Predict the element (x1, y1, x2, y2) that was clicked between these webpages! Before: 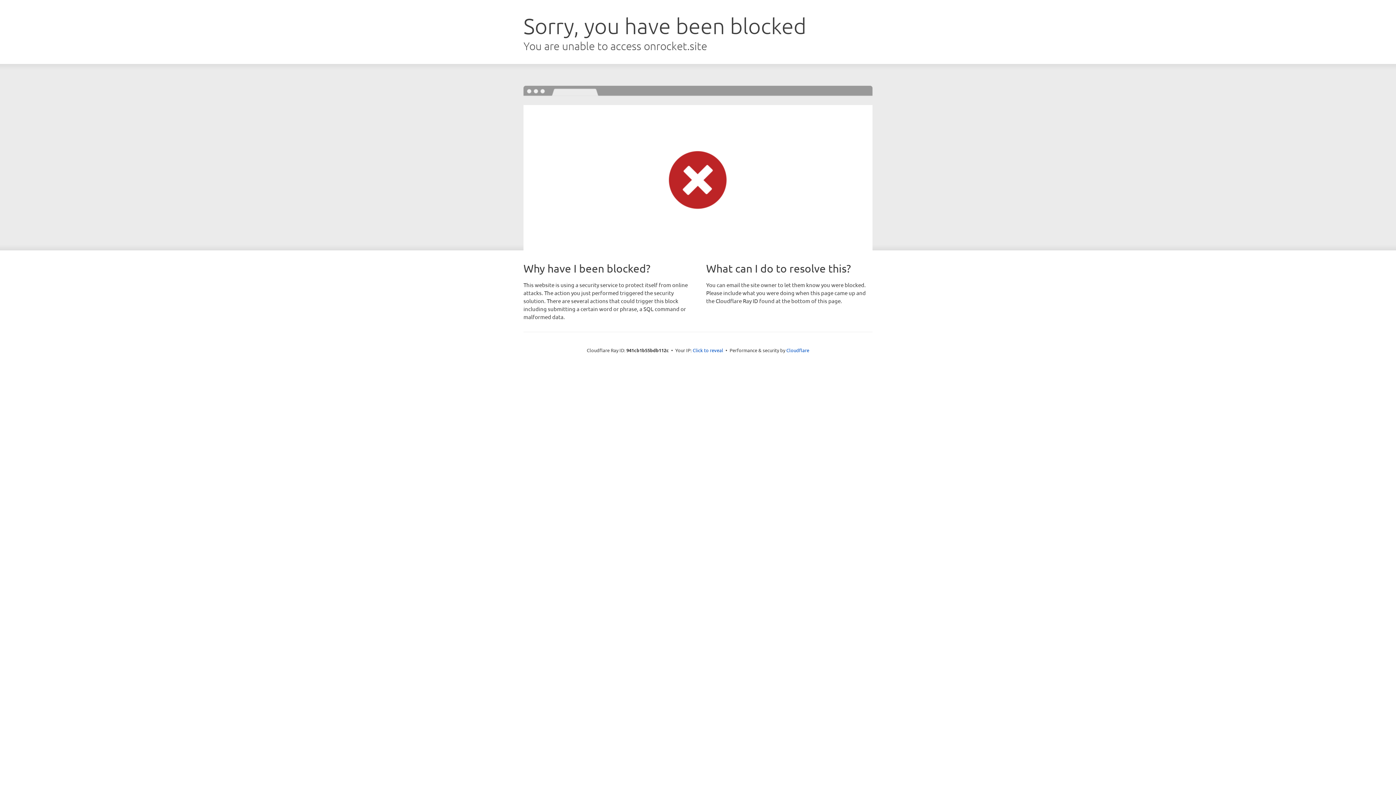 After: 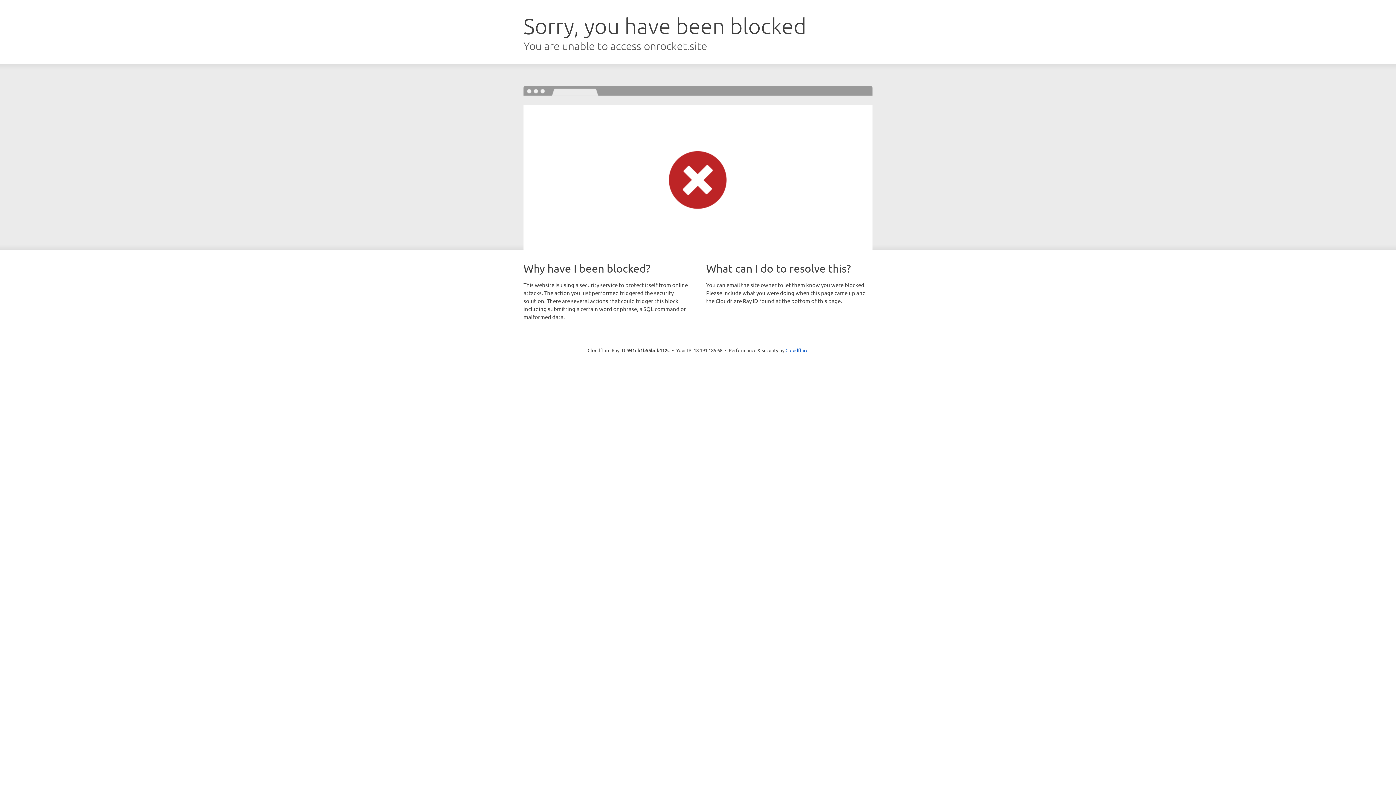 Action: label: Click to reveal bbox: (692, 346, 723, 353)